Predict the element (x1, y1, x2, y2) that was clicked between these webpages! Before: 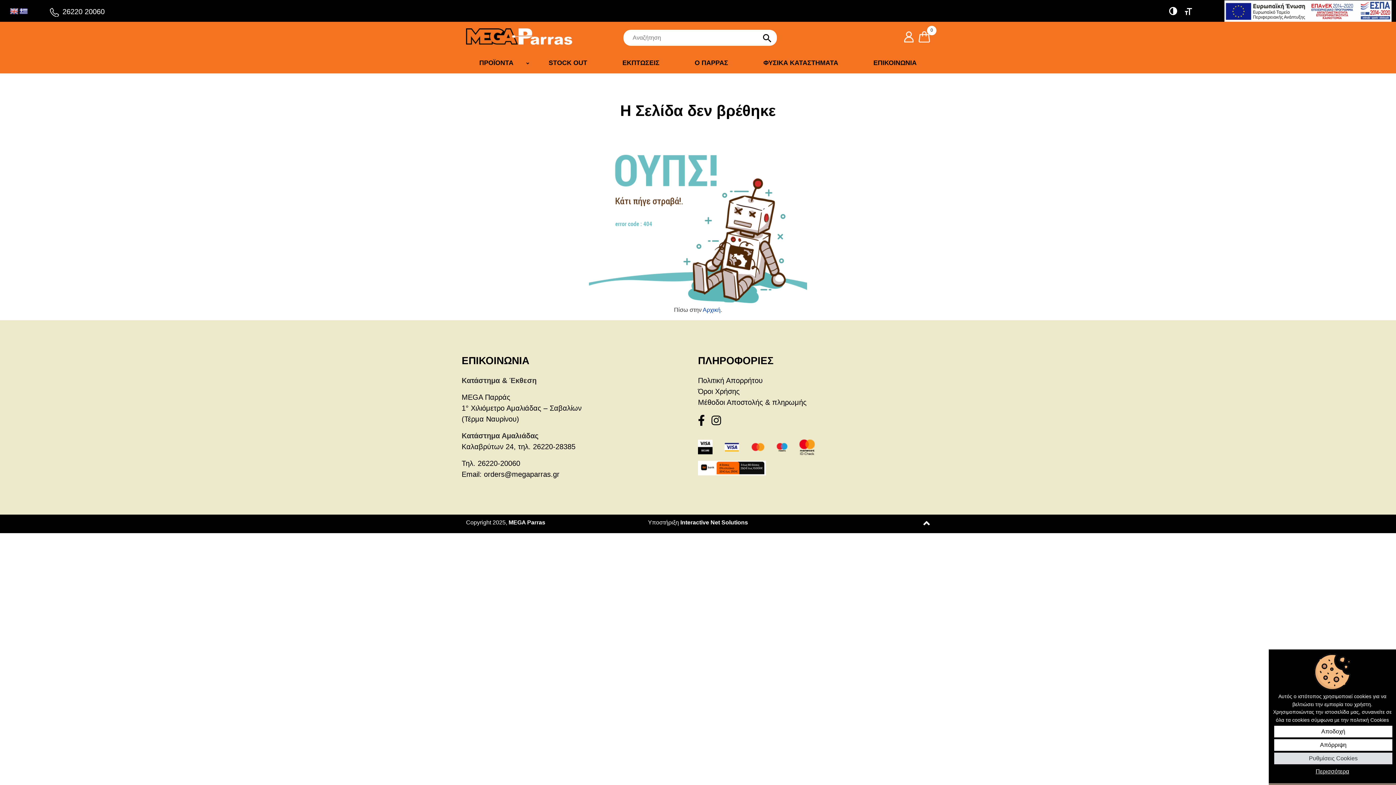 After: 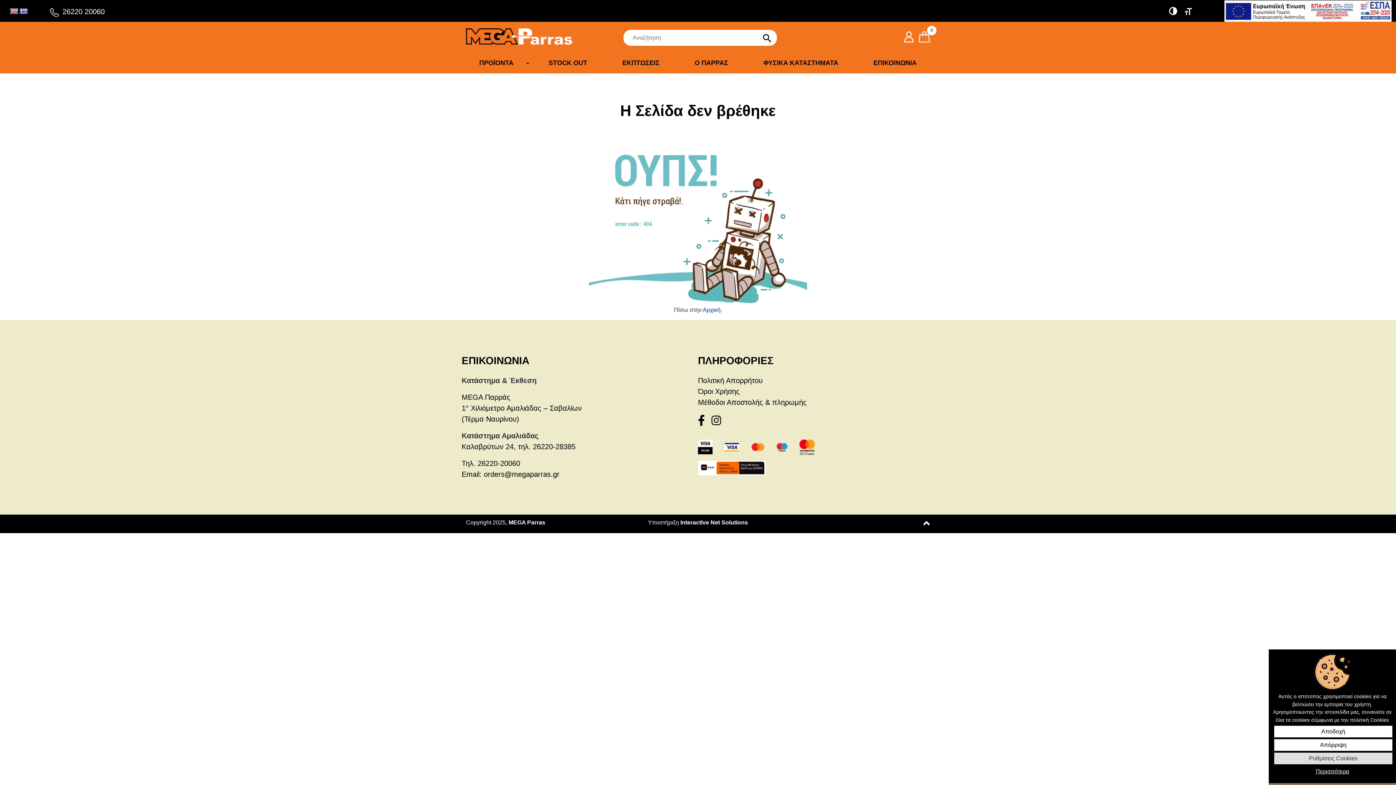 Action: bbox: (19, 8, 28, 15) label: Greek